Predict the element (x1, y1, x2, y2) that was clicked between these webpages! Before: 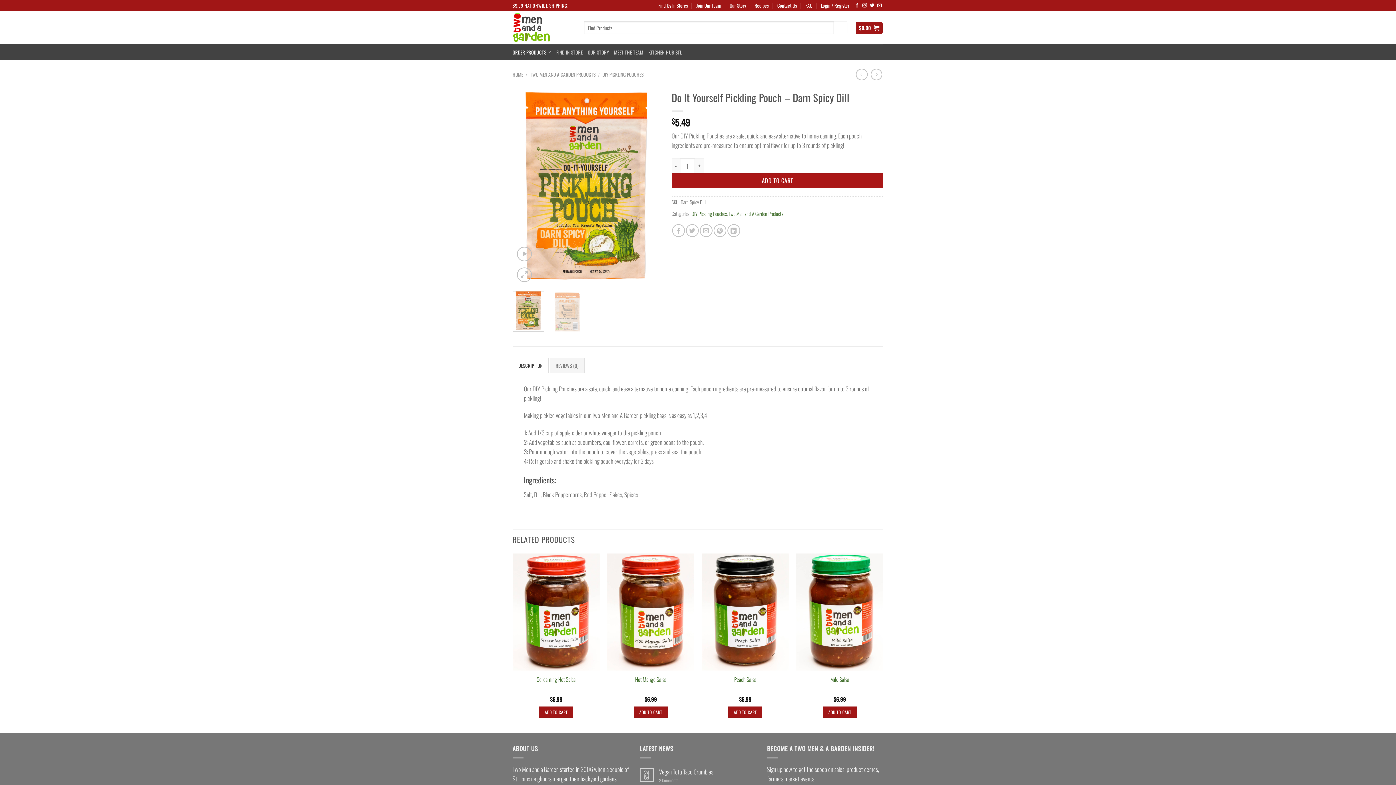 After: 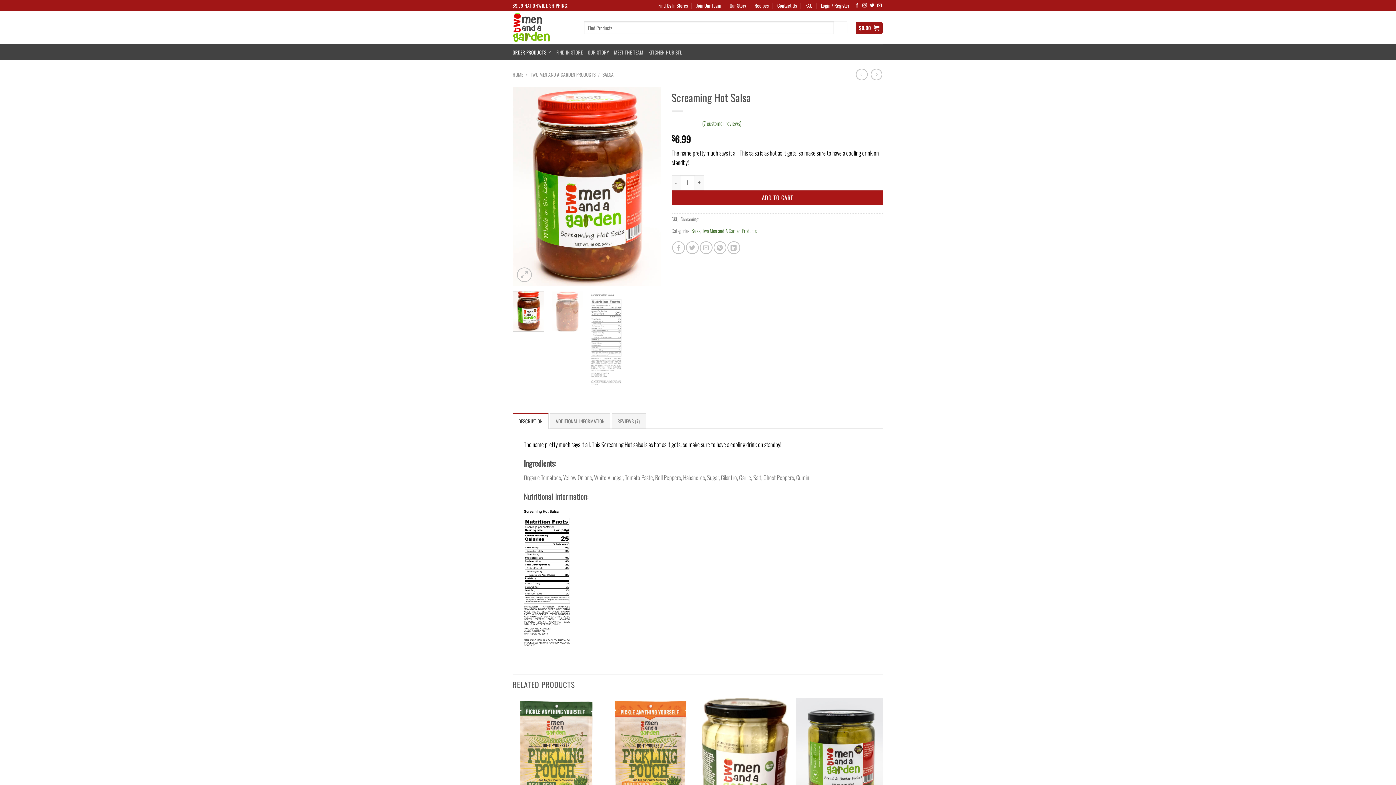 Action: bbox: (512, 553, 600, 671) label: Screaming Hot Salsa